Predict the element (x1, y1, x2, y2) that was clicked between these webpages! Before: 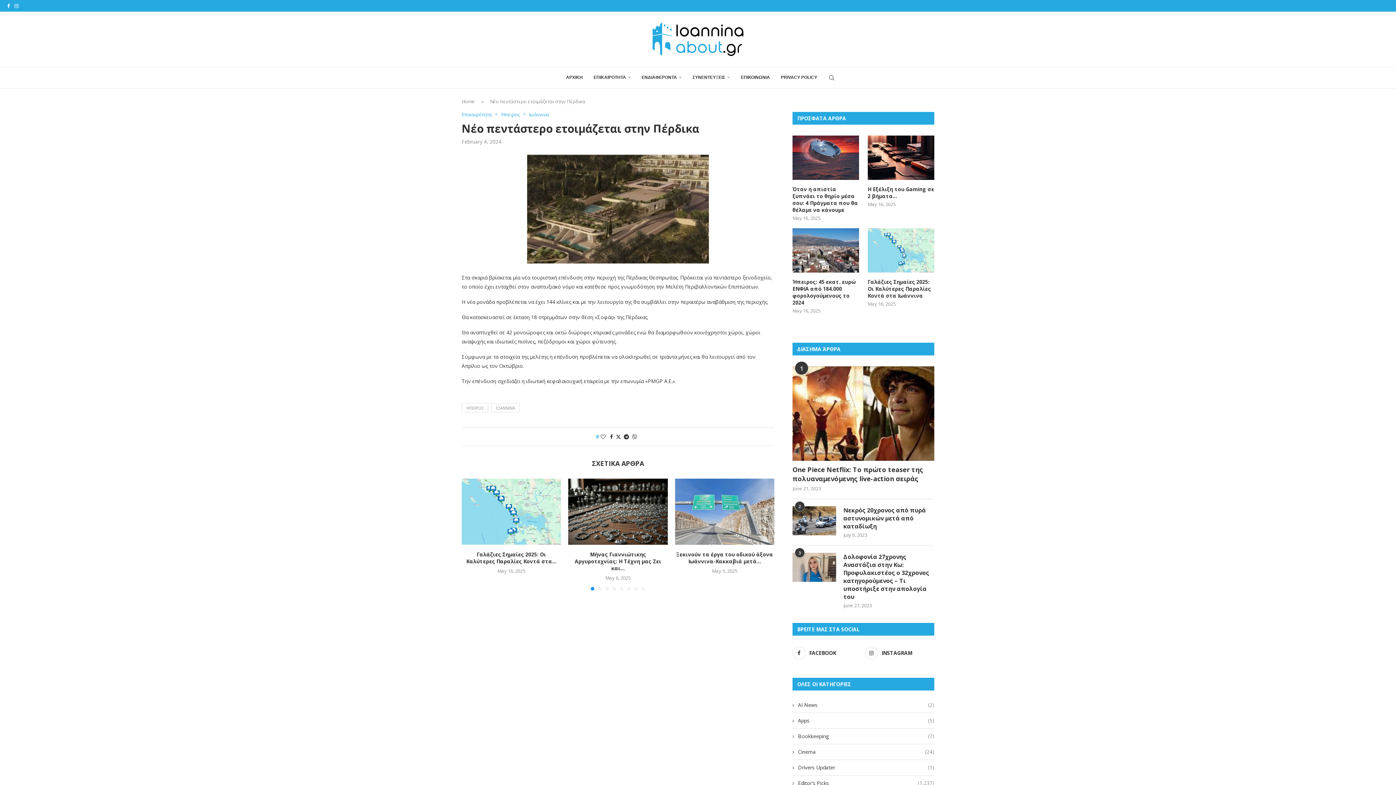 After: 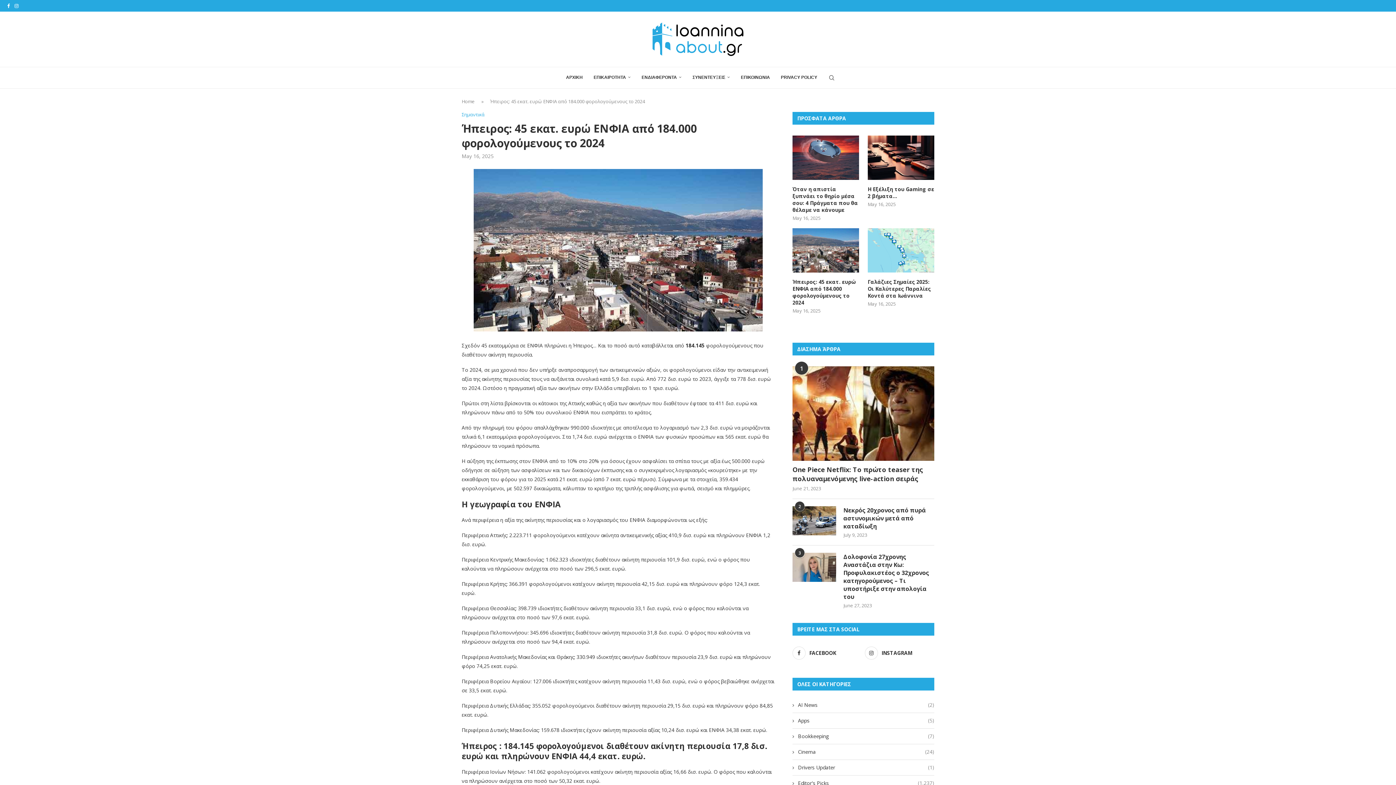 Action: bbox: (792, 278, 859, 306) label: Ήπειρος: 45 εκατ. ευρώ ΕΝΦΙΑ από 184.000 φορολογούμενους το 2024